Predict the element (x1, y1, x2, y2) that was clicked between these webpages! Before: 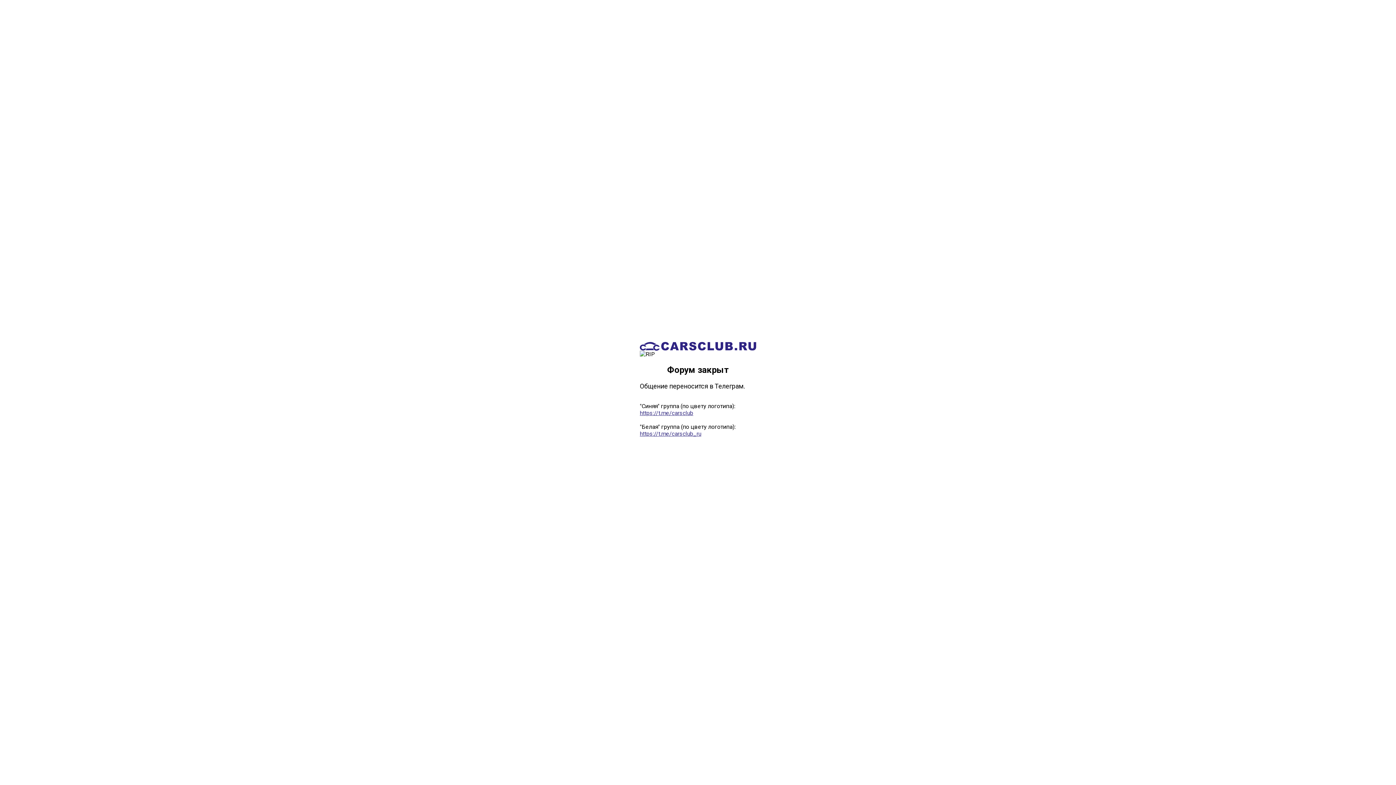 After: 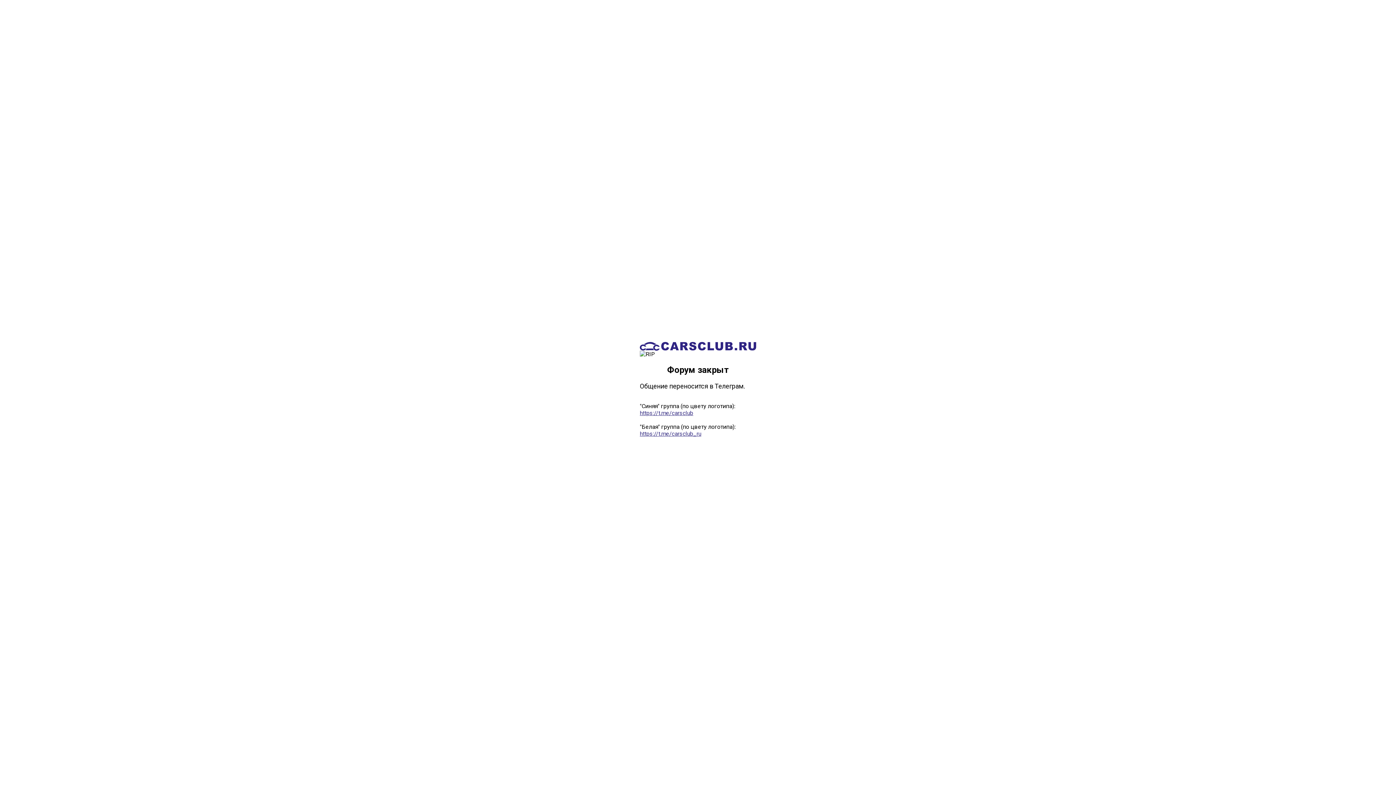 Action: bbox: (640, 430, 701, 437) label: https://t.me/carsclub_ru